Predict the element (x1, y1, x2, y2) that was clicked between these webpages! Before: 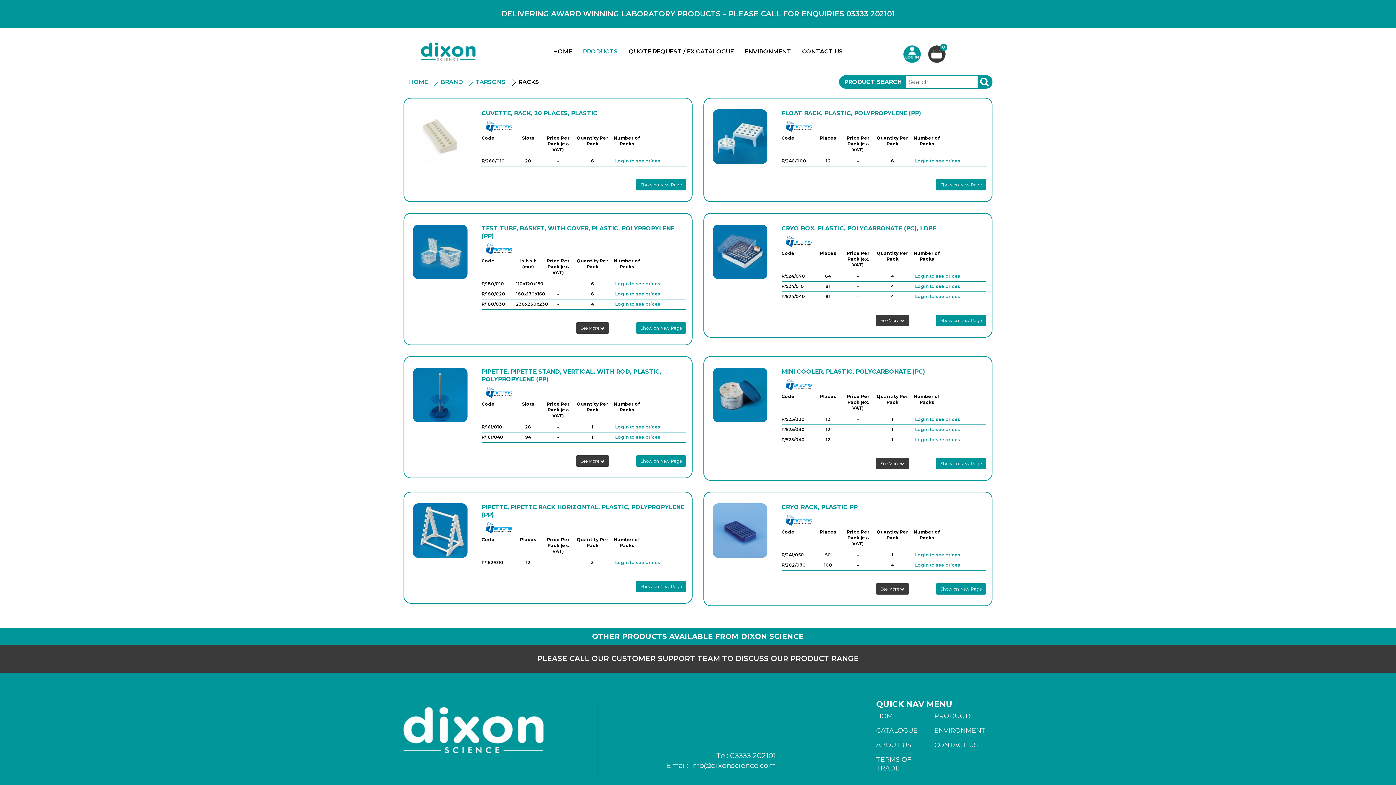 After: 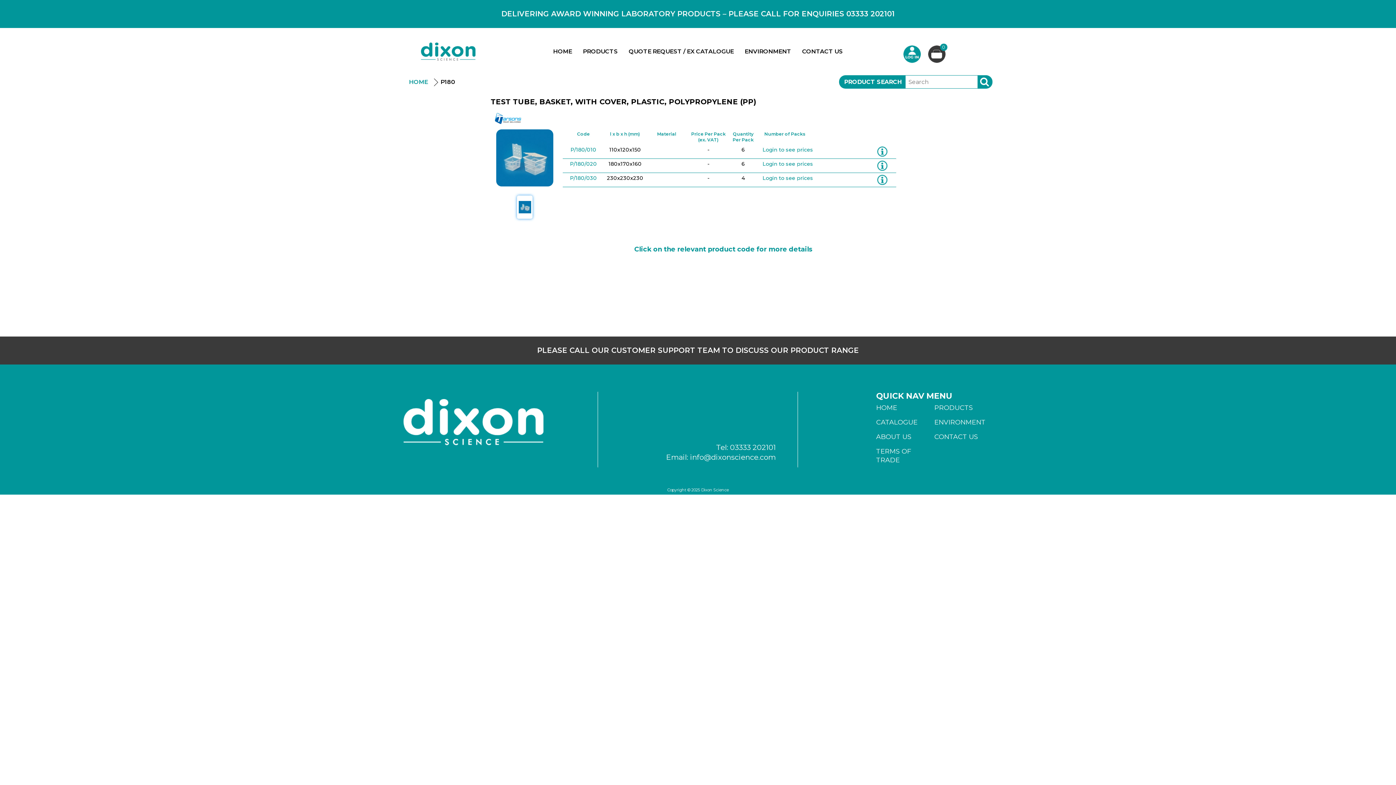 Action: bbox: (481, 224, 686, 240) label: TEST TUBE, BASKET, WITH COVER, PLASTIC, POLYPROPYLENE (PP)